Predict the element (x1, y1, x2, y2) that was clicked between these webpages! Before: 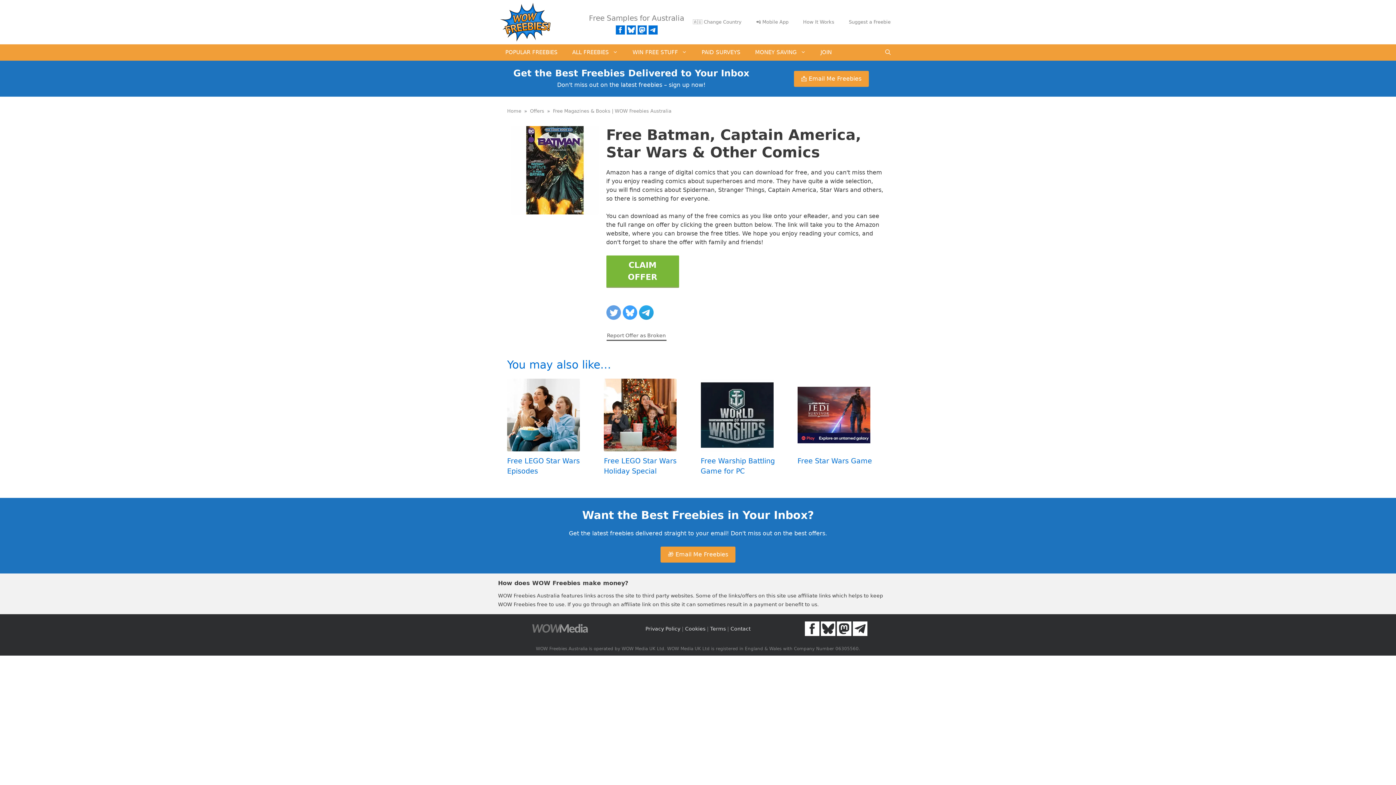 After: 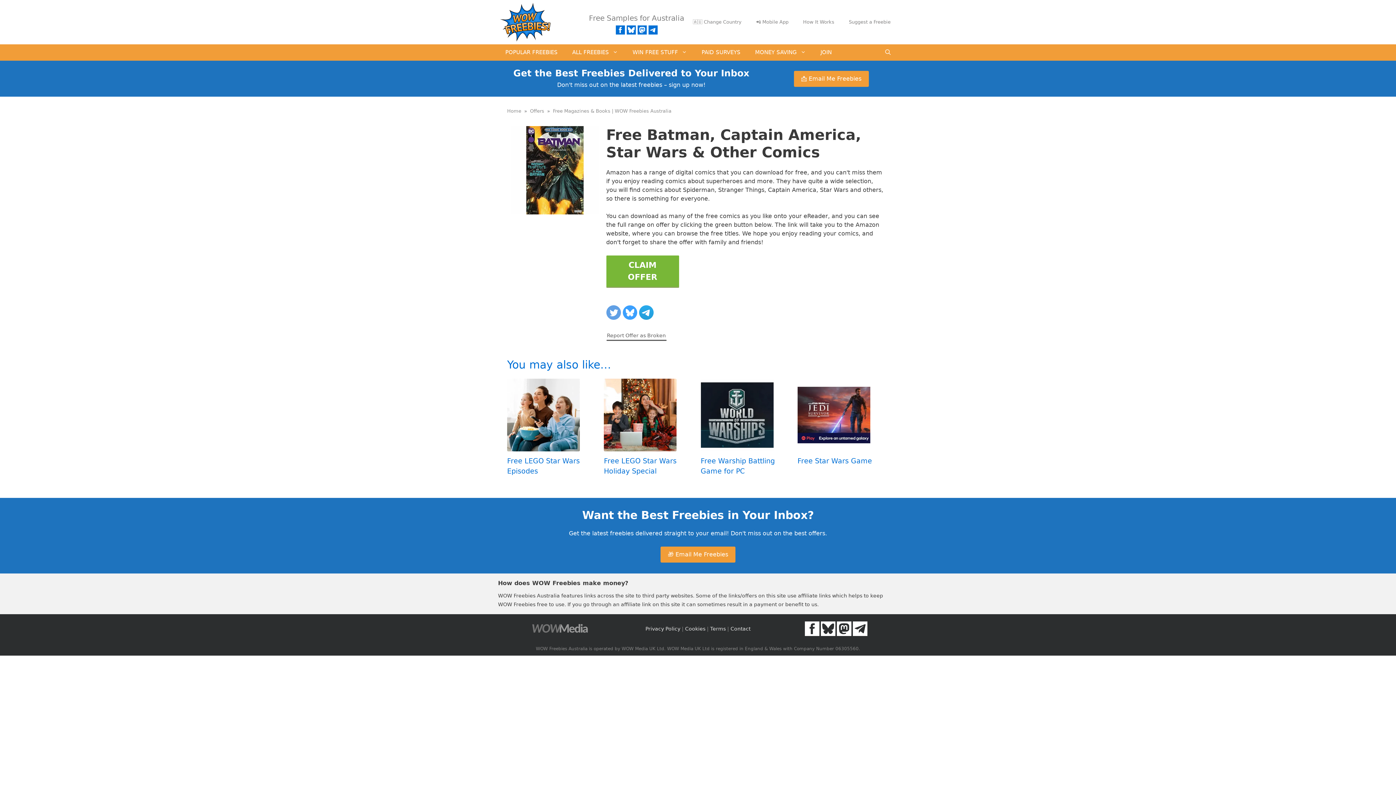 Action: bbox: (606, 314, 620, 321)